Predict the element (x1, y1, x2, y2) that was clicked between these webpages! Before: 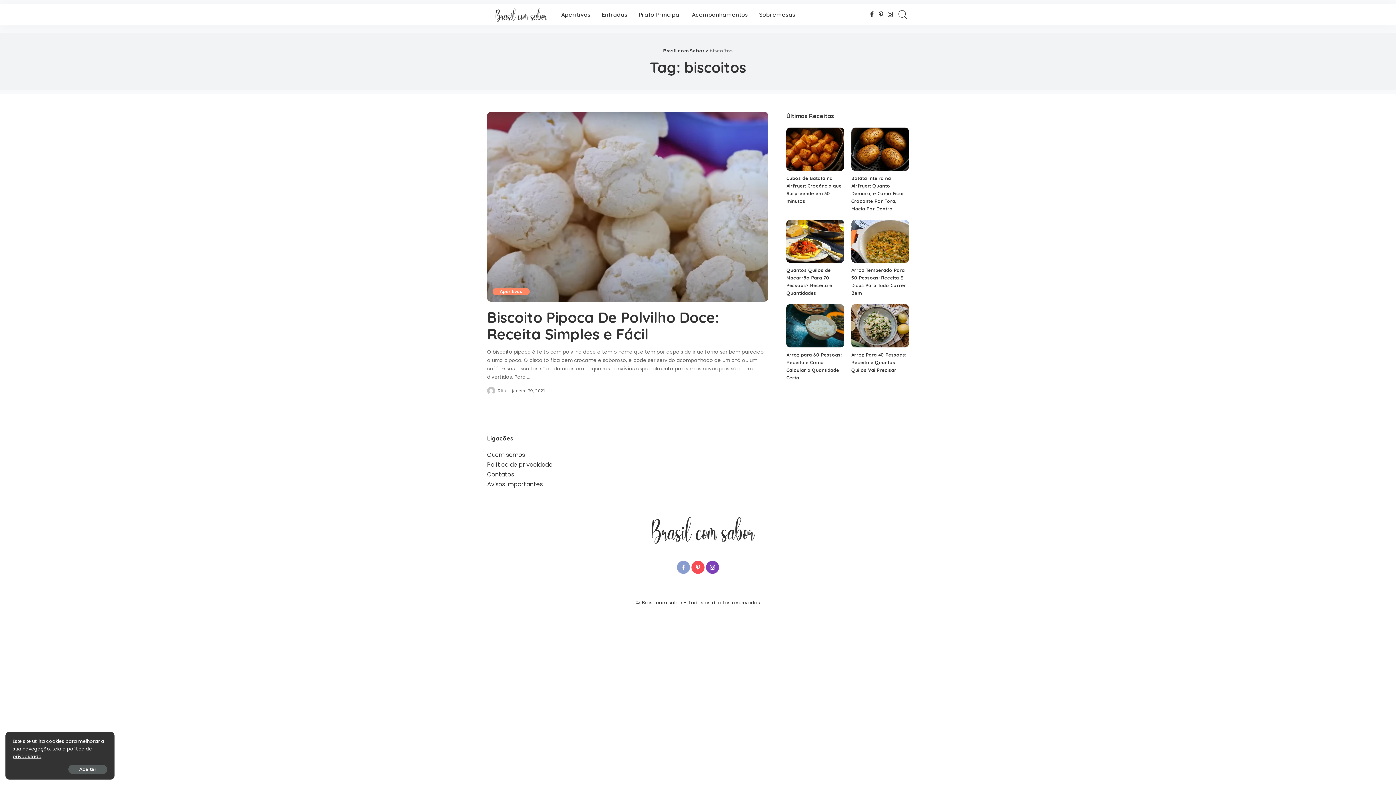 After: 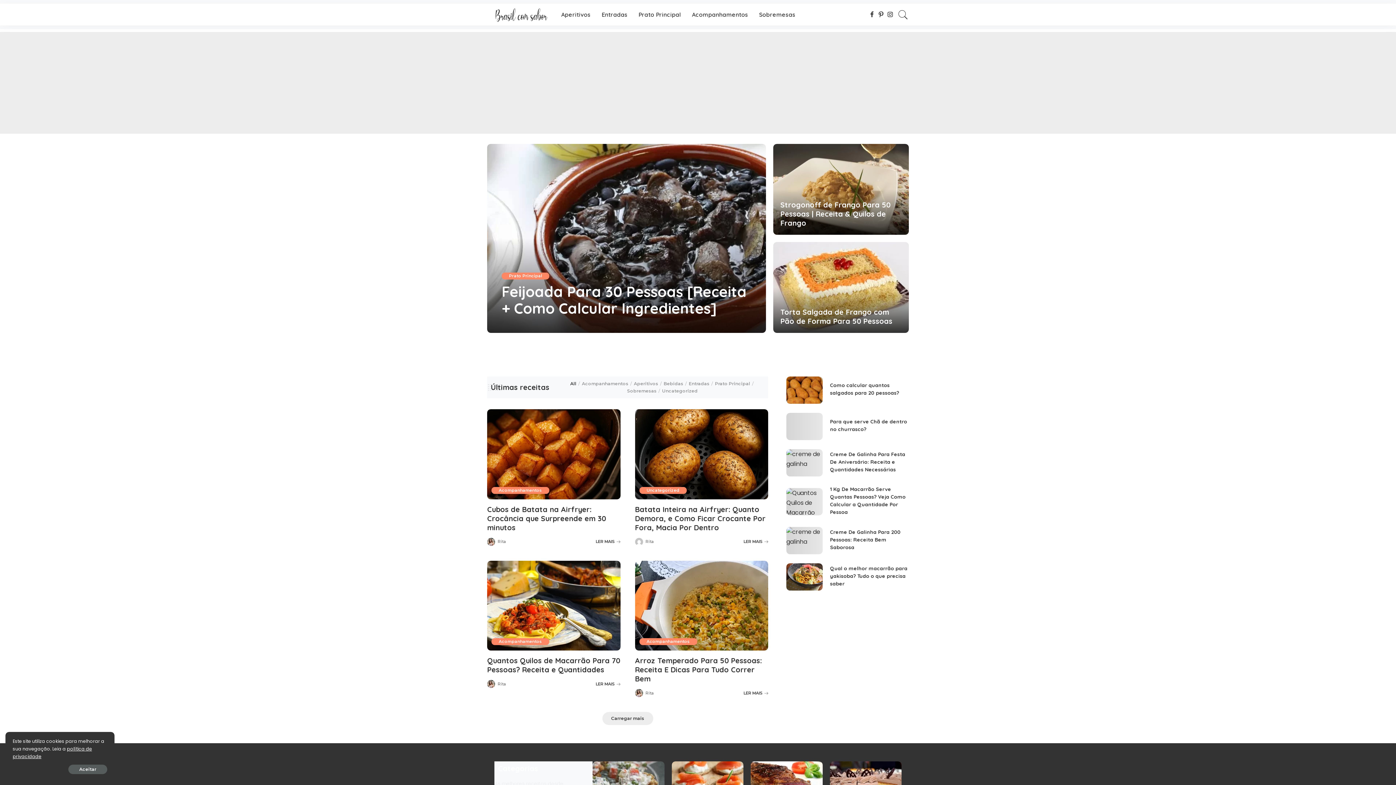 Action: bbox: (485, 507, 910, 551)